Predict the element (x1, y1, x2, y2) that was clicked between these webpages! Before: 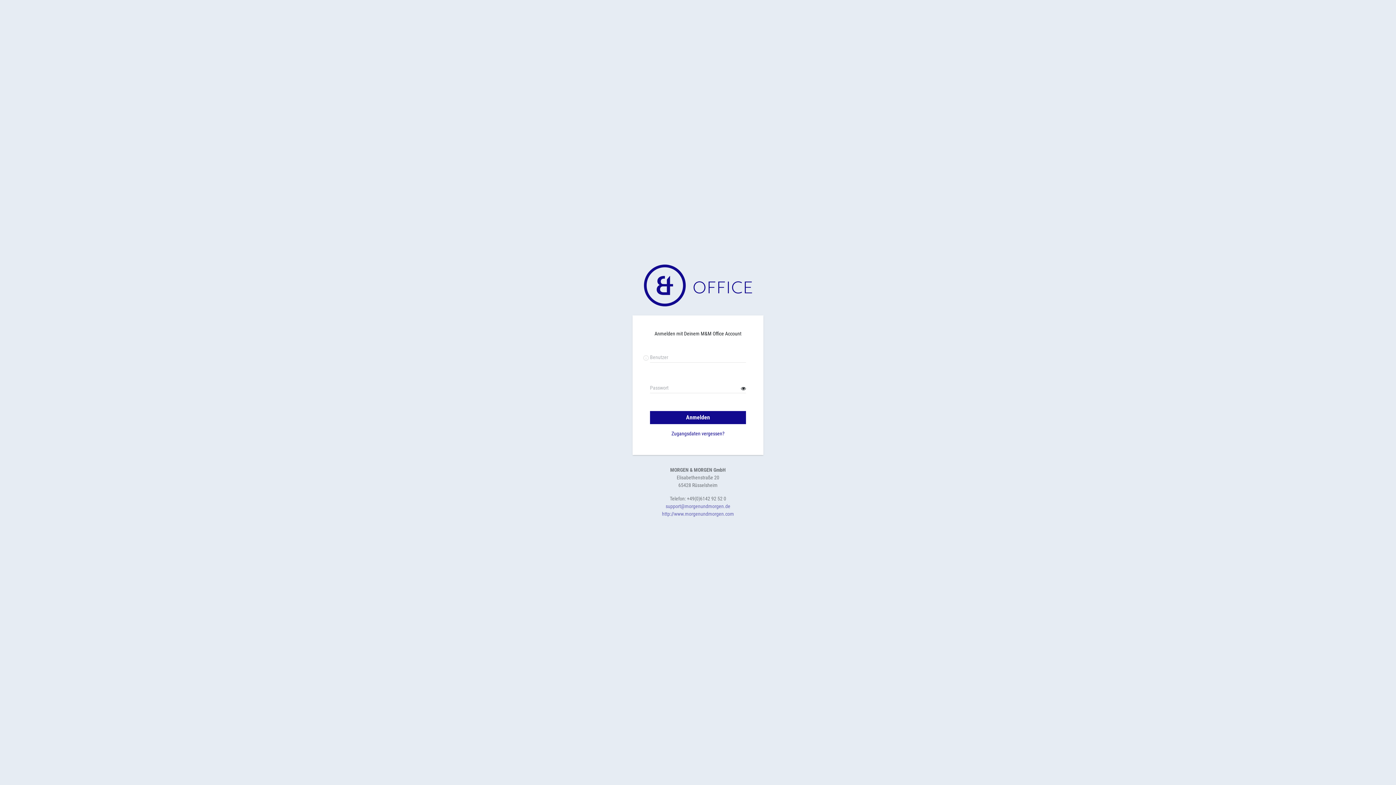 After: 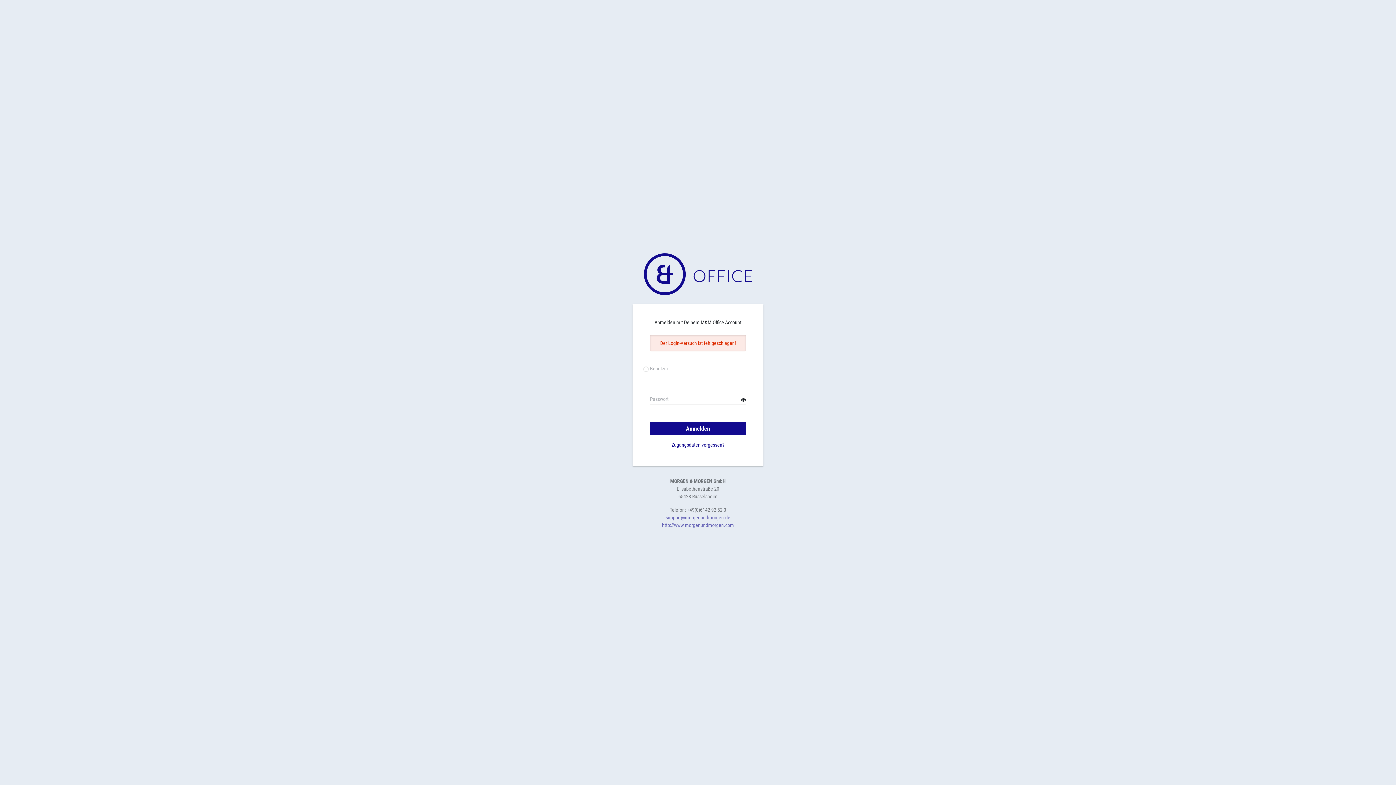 Action: label: Anmelden bbox: (650, 411, 746, 424)